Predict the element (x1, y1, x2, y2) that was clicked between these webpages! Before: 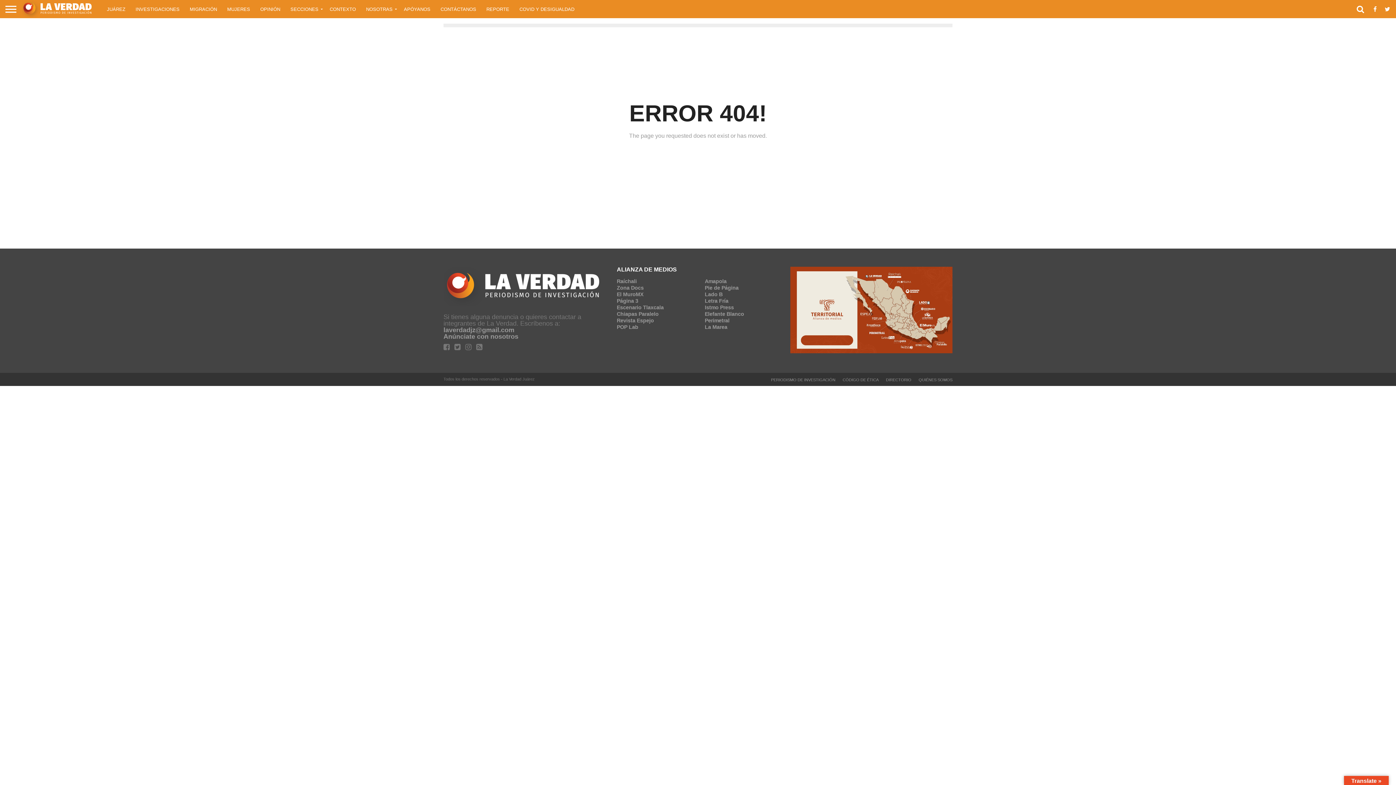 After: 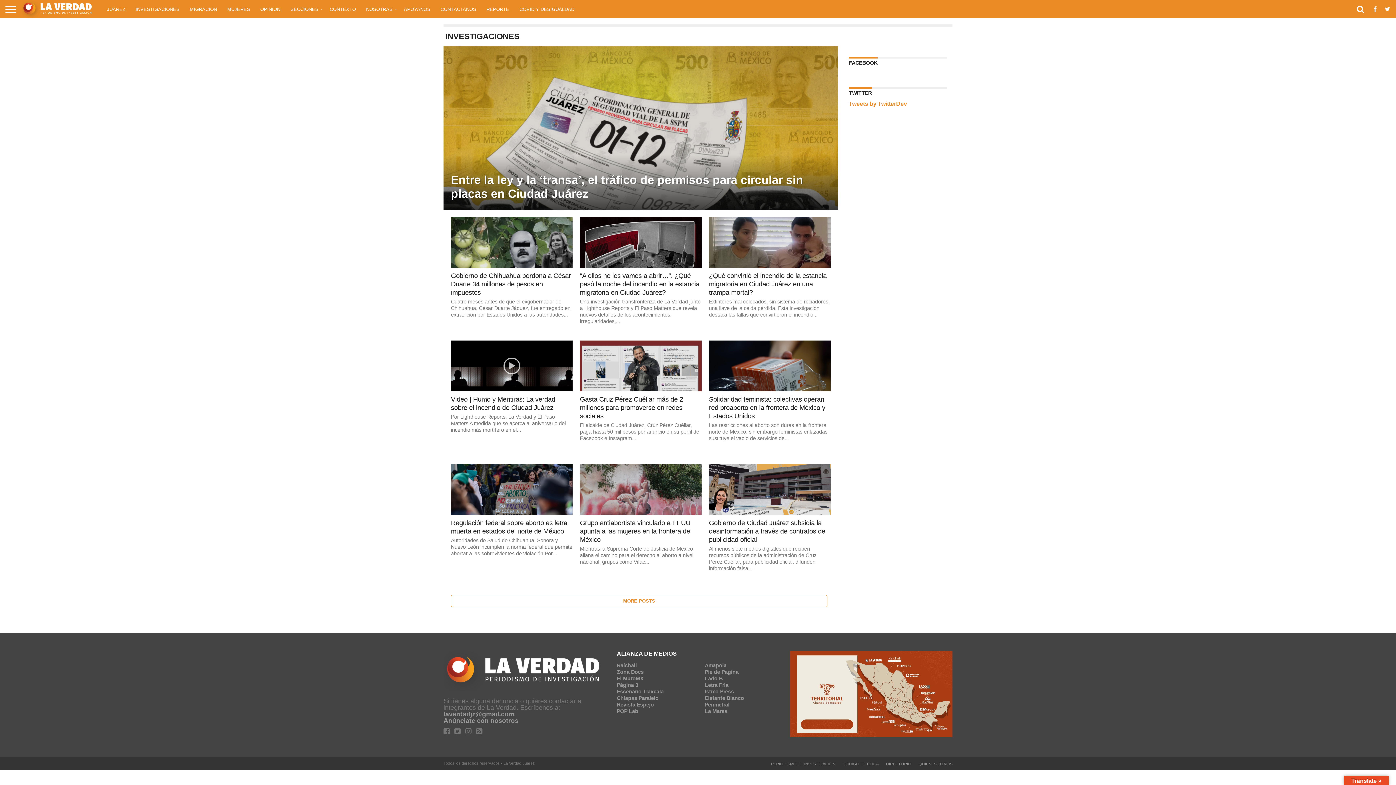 Action: bbox: (130, 0, 184, 18) label: INVESTIGACIONES